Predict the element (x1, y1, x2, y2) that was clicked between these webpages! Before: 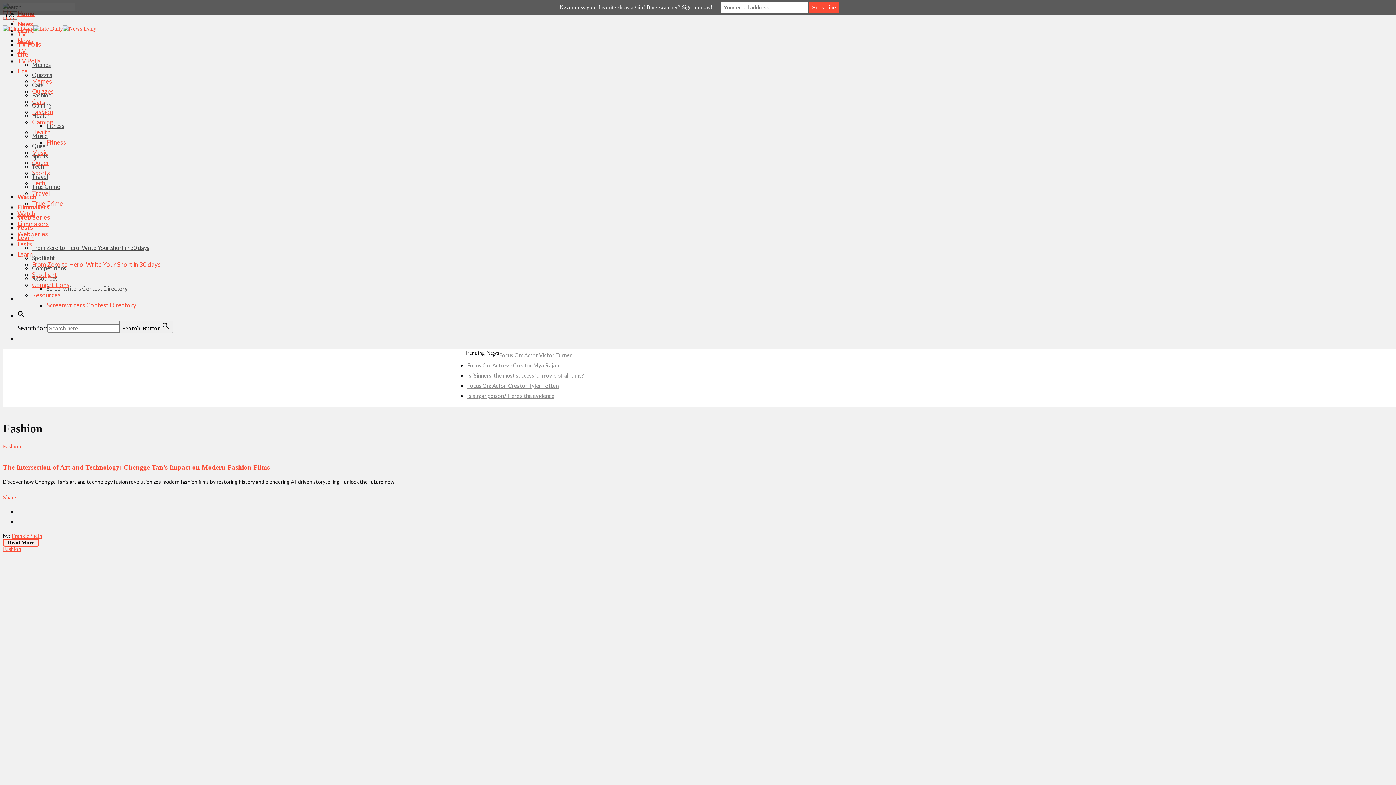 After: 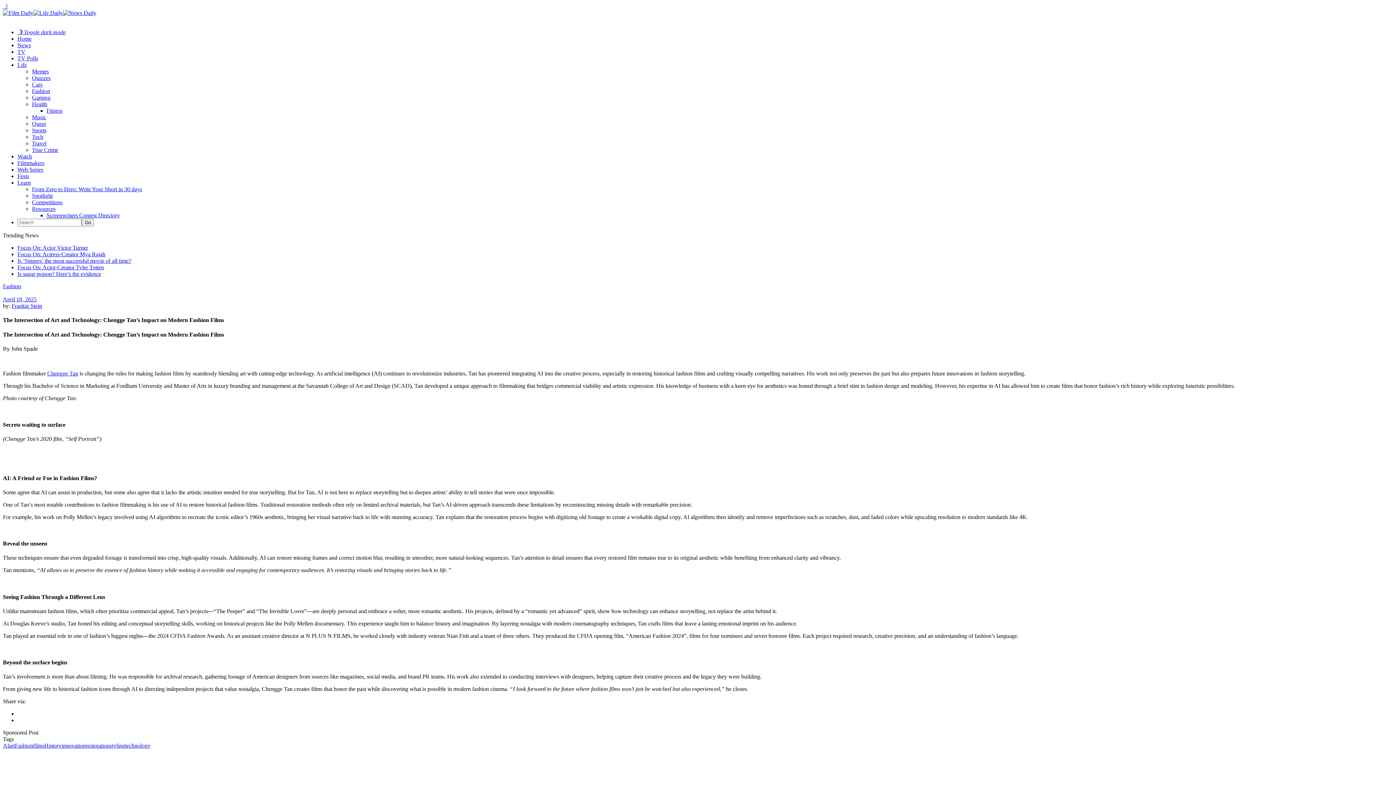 Action: bbox: (2, 463, 269, 471) label: The Intersection of Art and Technology: Chengge Tan’s Impact on Modern Fashion Films